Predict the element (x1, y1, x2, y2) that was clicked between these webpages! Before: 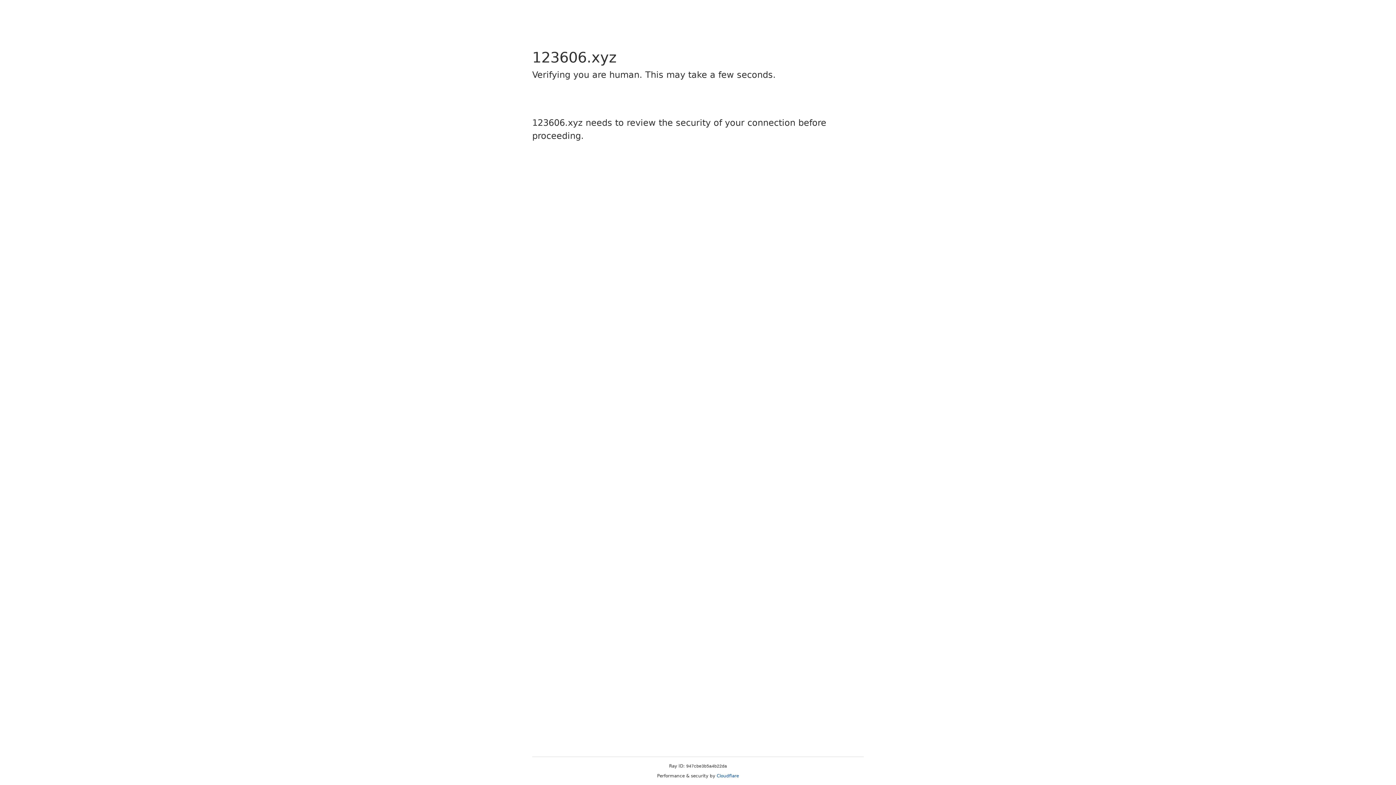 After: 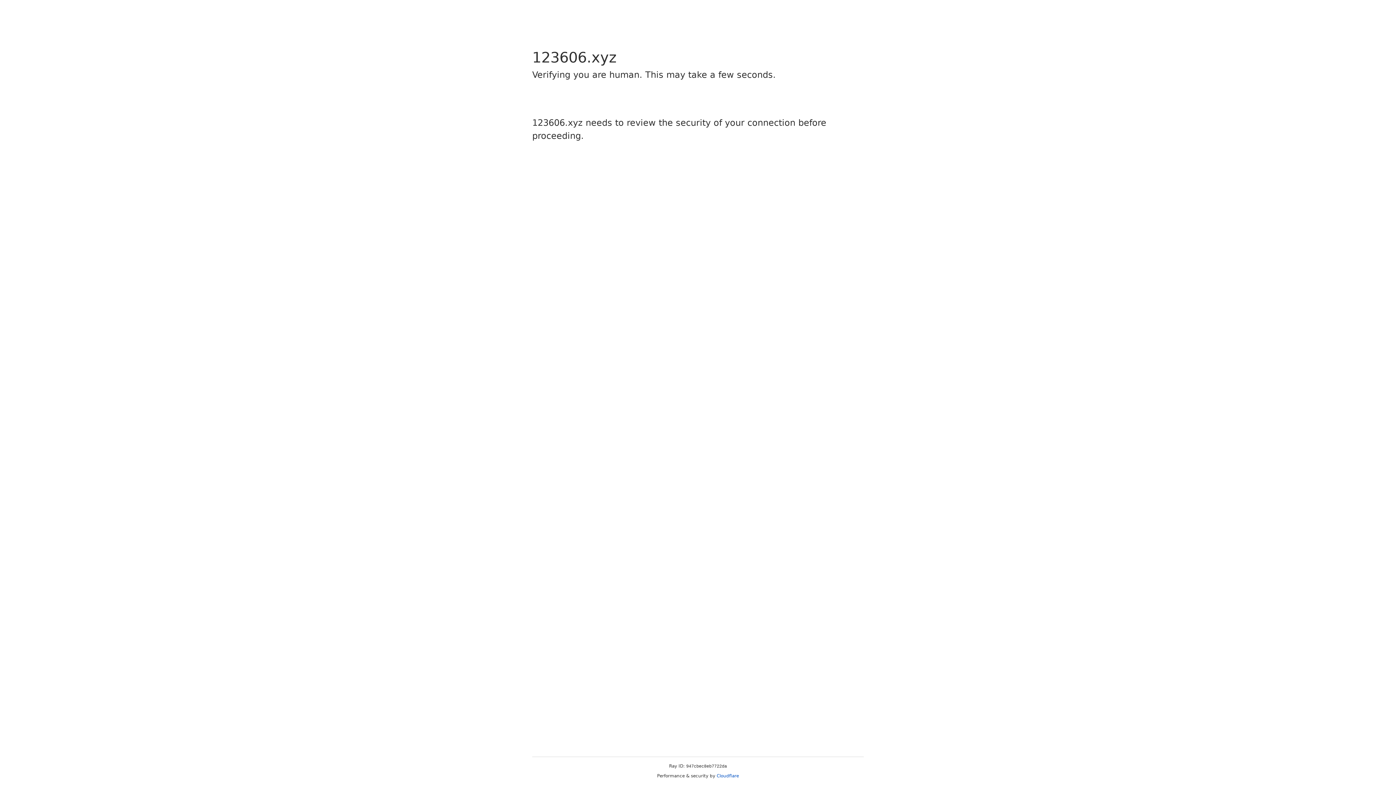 Action: label: Cloudflare bbox: (716, 773, 739, 778)